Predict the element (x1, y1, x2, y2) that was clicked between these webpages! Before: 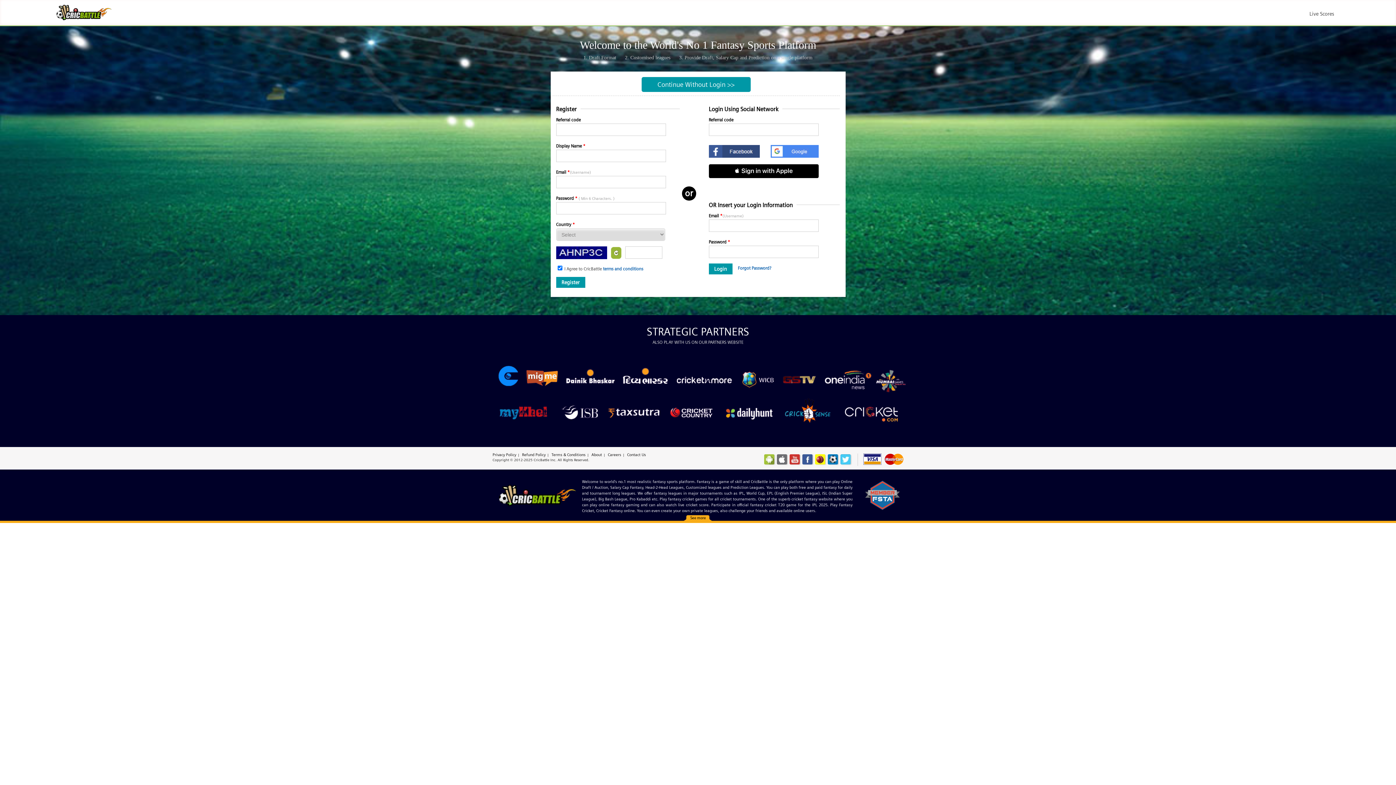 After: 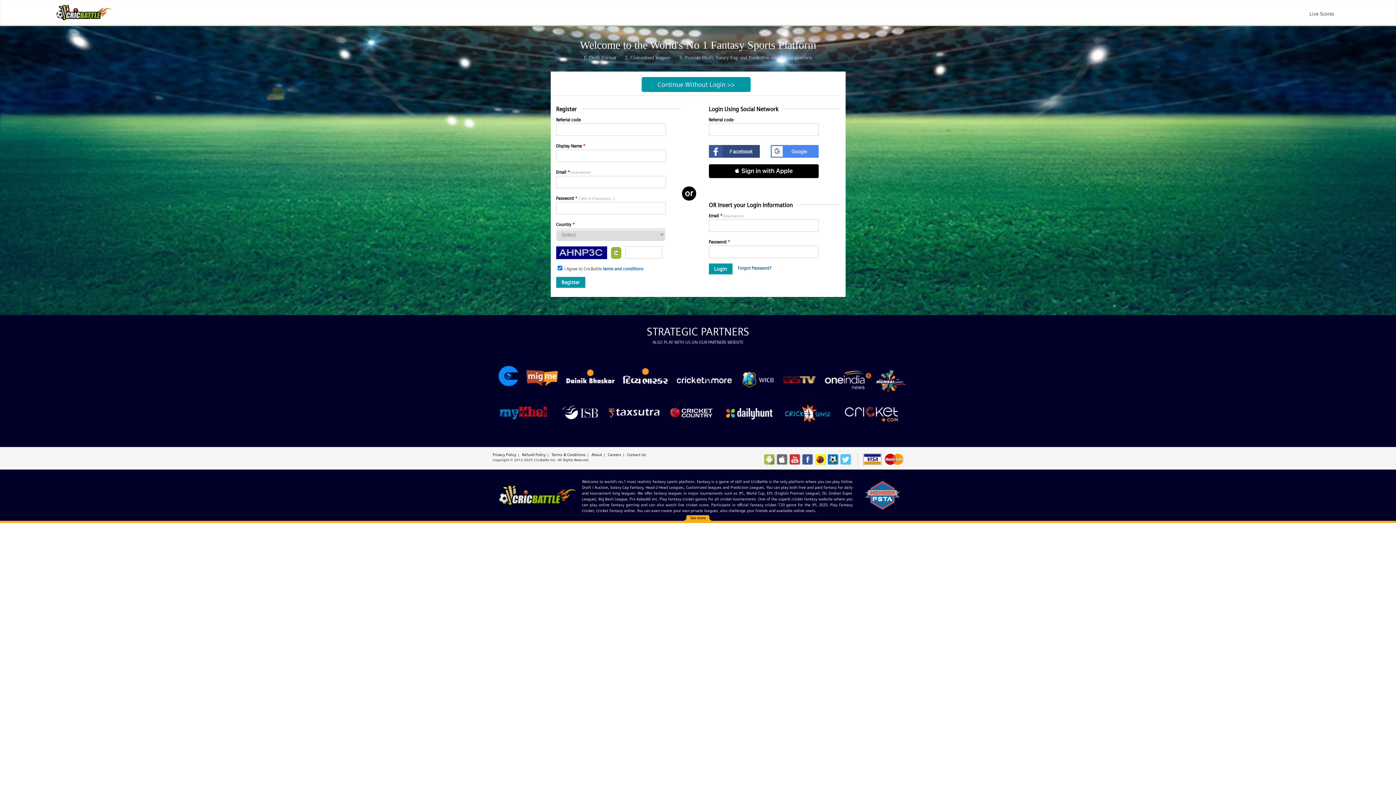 Action: label: Careers bbox: (606, 452, 623, 457)